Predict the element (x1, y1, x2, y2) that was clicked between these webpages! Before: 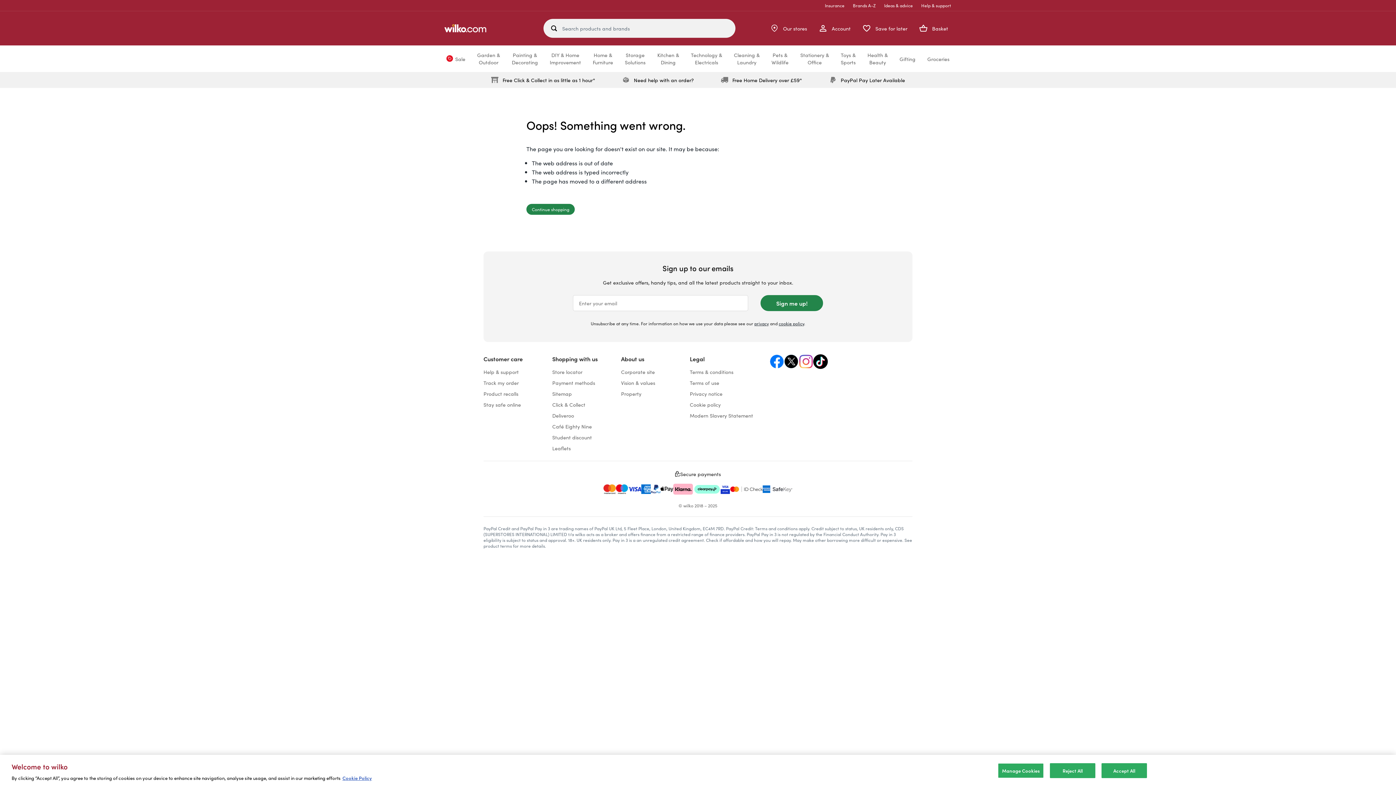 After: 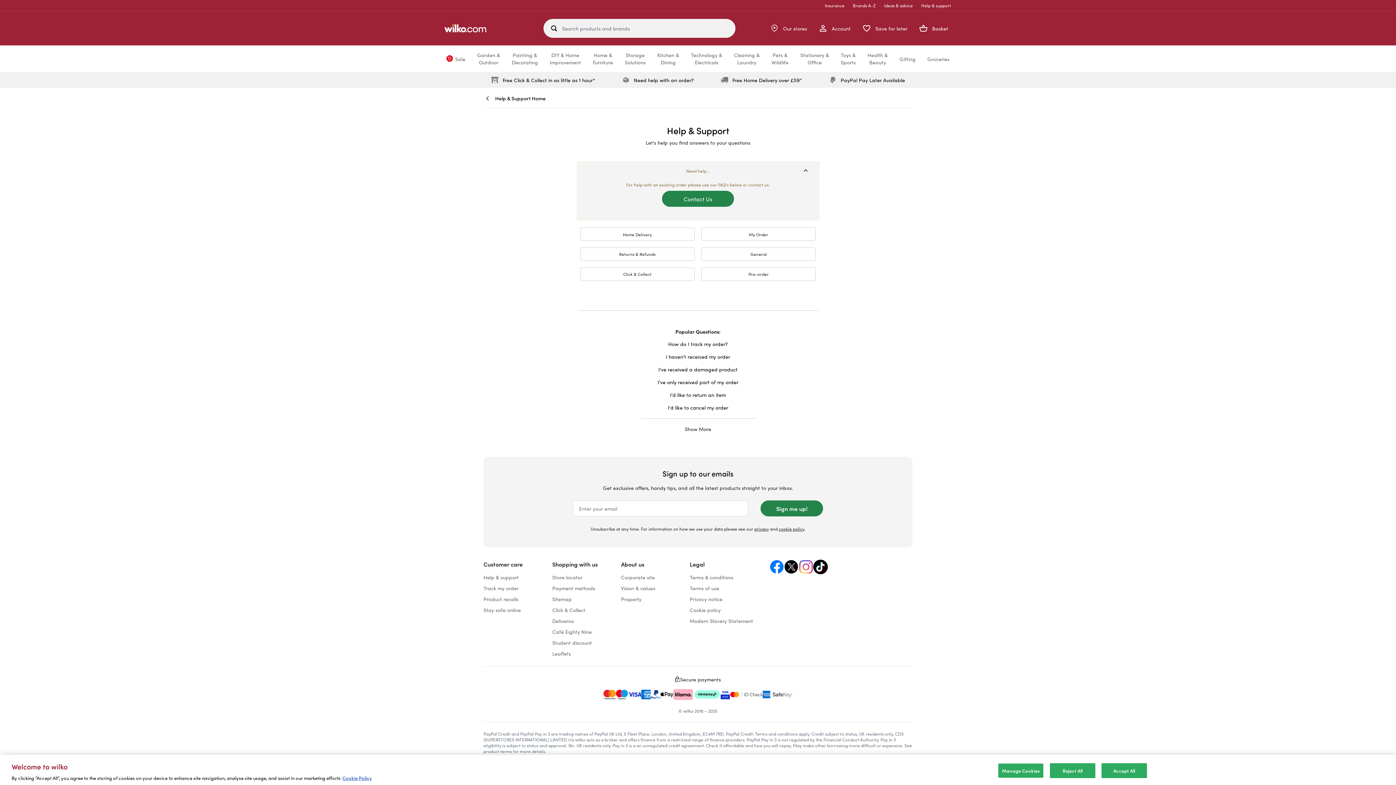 Action: bbox: (483, 368, 518, 375) label: Help & support